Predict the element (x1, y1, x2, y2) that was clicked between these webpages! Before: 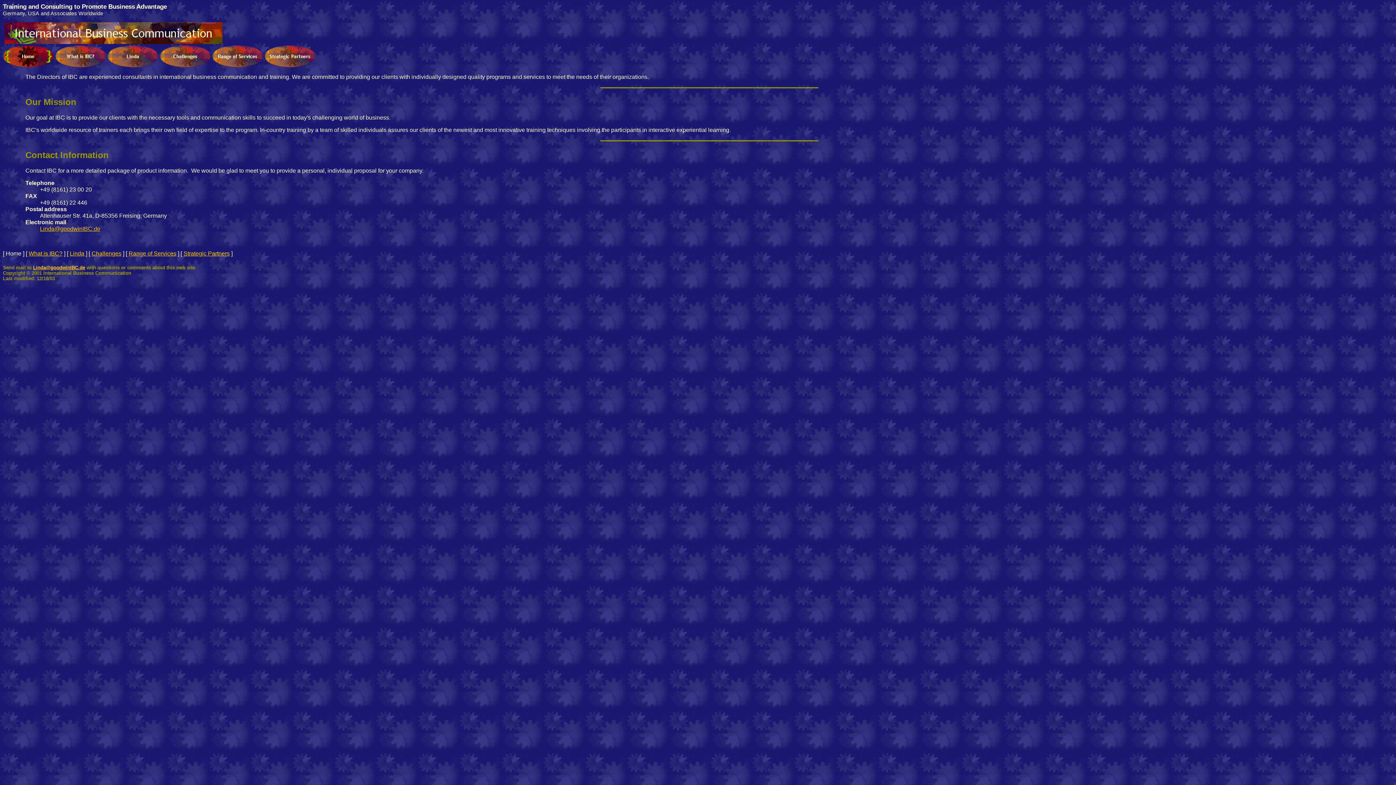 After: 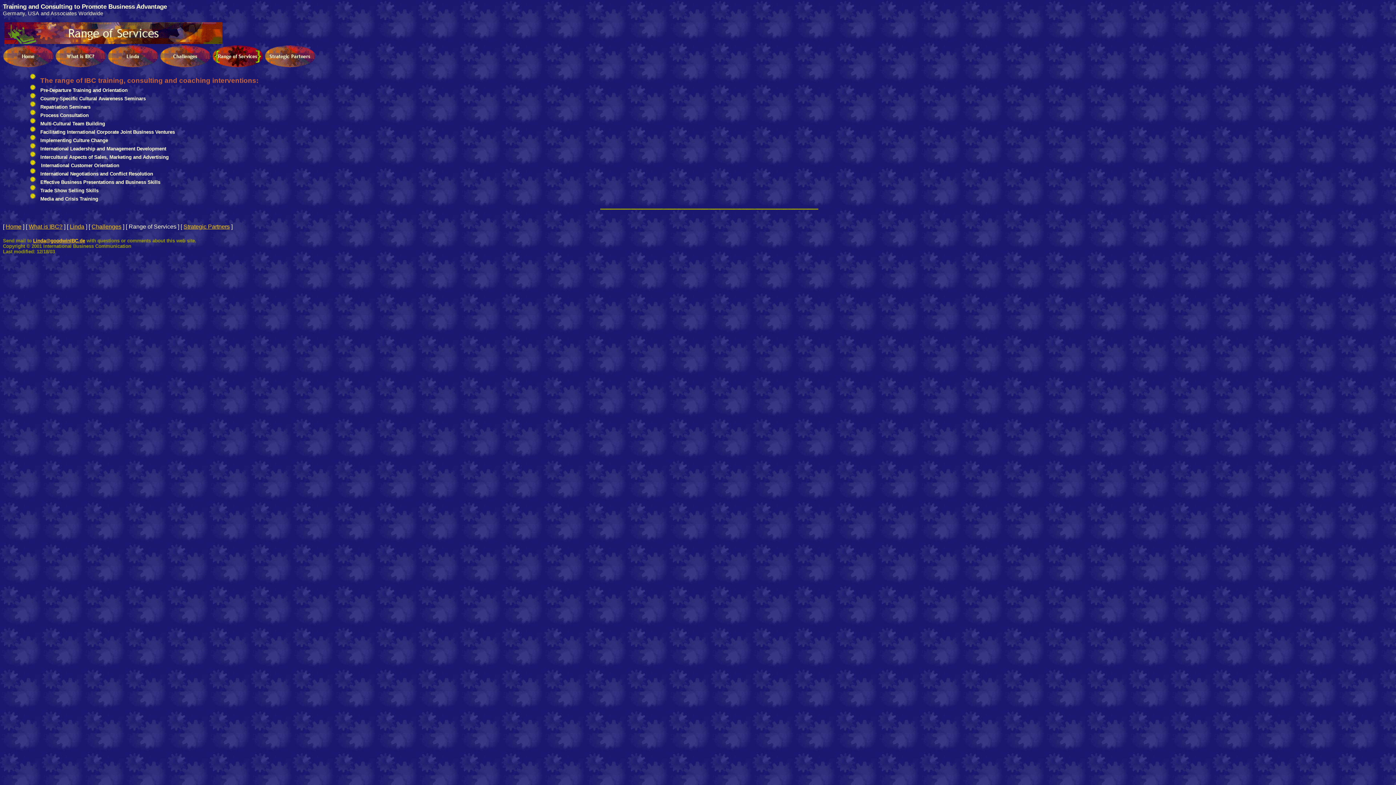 Action: bbox: (212, 51, 263, 57)